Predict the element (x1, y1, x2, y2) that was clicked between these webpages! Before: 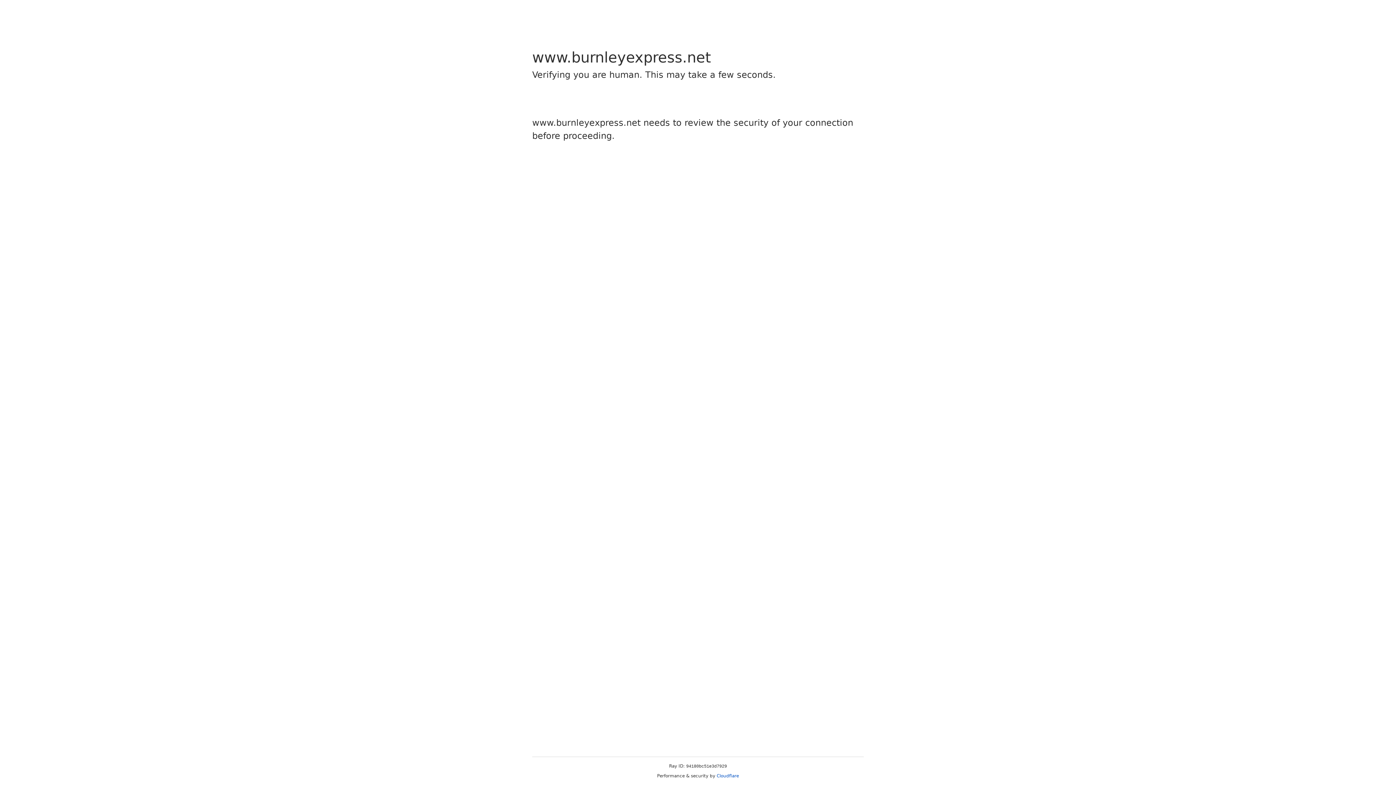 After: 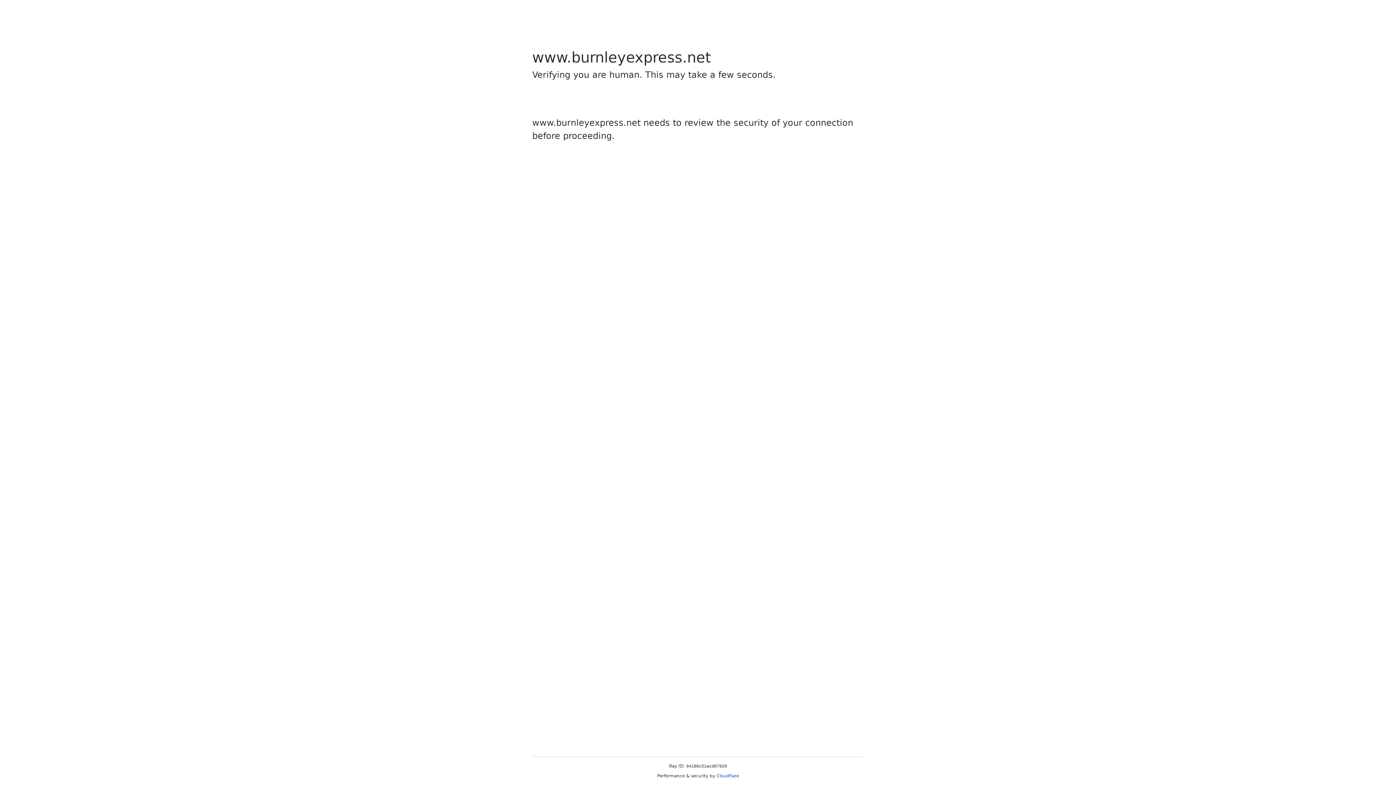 Action: bbox: (716, 773, 739, 778) label: Cloudflare